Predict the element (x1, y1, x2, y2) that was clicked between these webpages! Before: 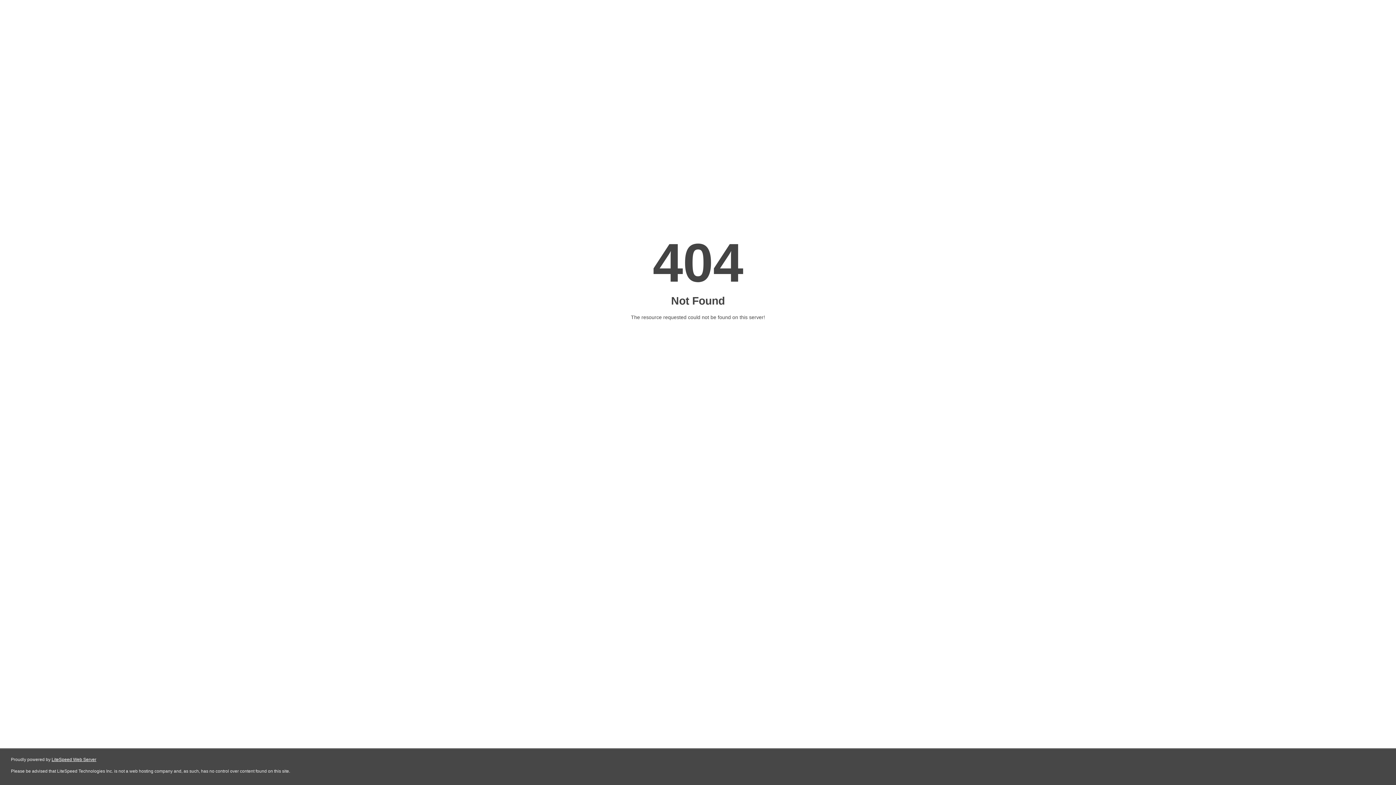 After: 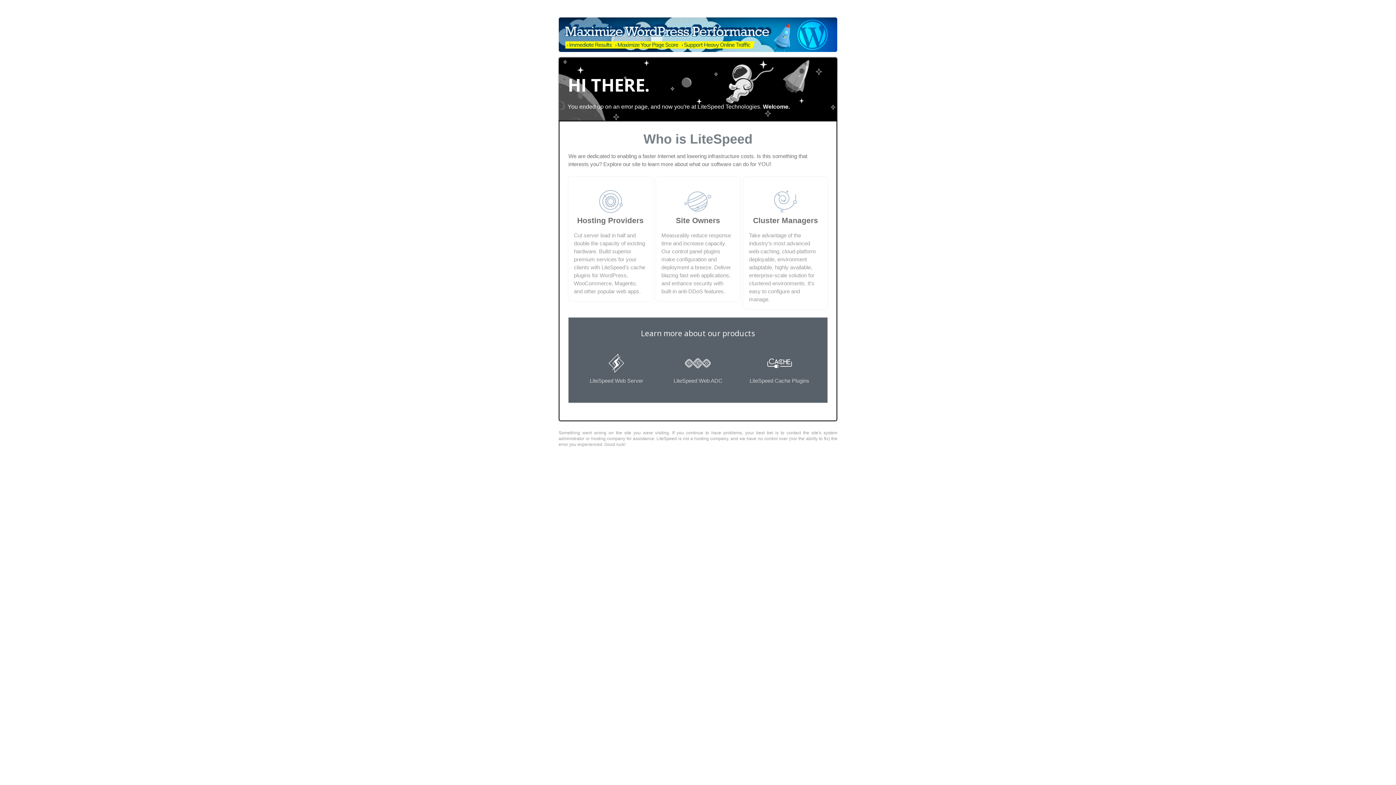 Action: label: LiteSpeed Web Server bbox: (51, 757, 96, 762)